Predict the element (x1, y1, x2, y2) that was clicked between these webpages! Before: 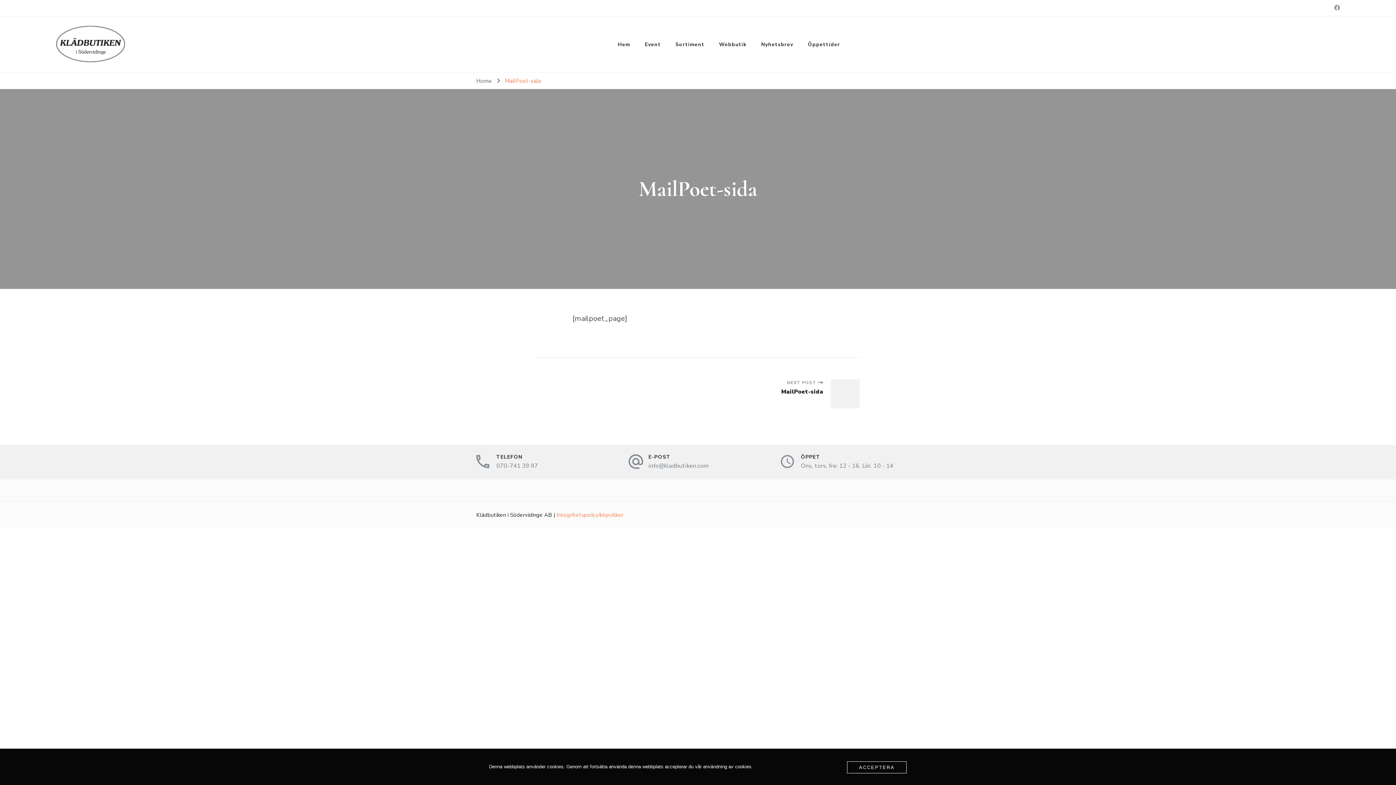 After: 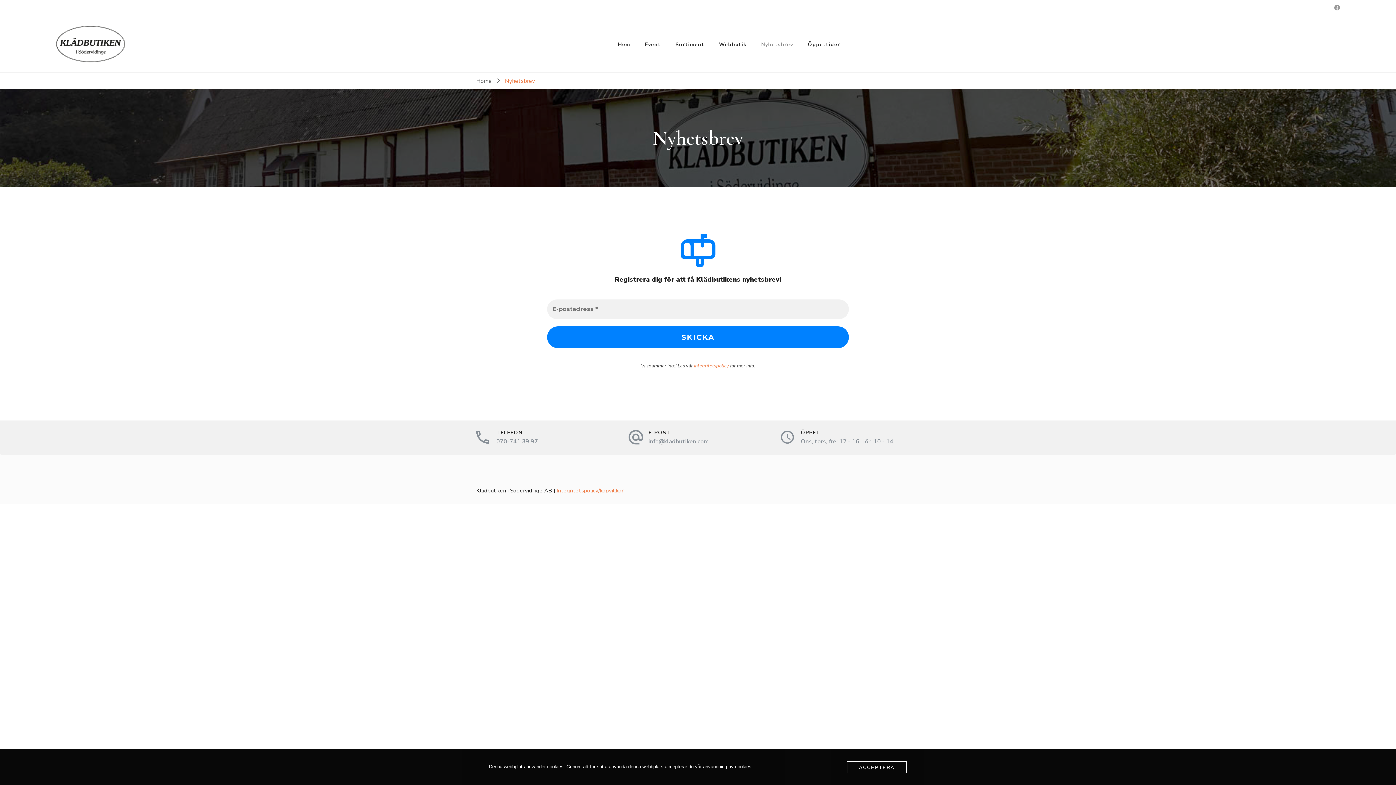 Action: label: Nyhetsbrev bbox: (754, 29, 800, 59)